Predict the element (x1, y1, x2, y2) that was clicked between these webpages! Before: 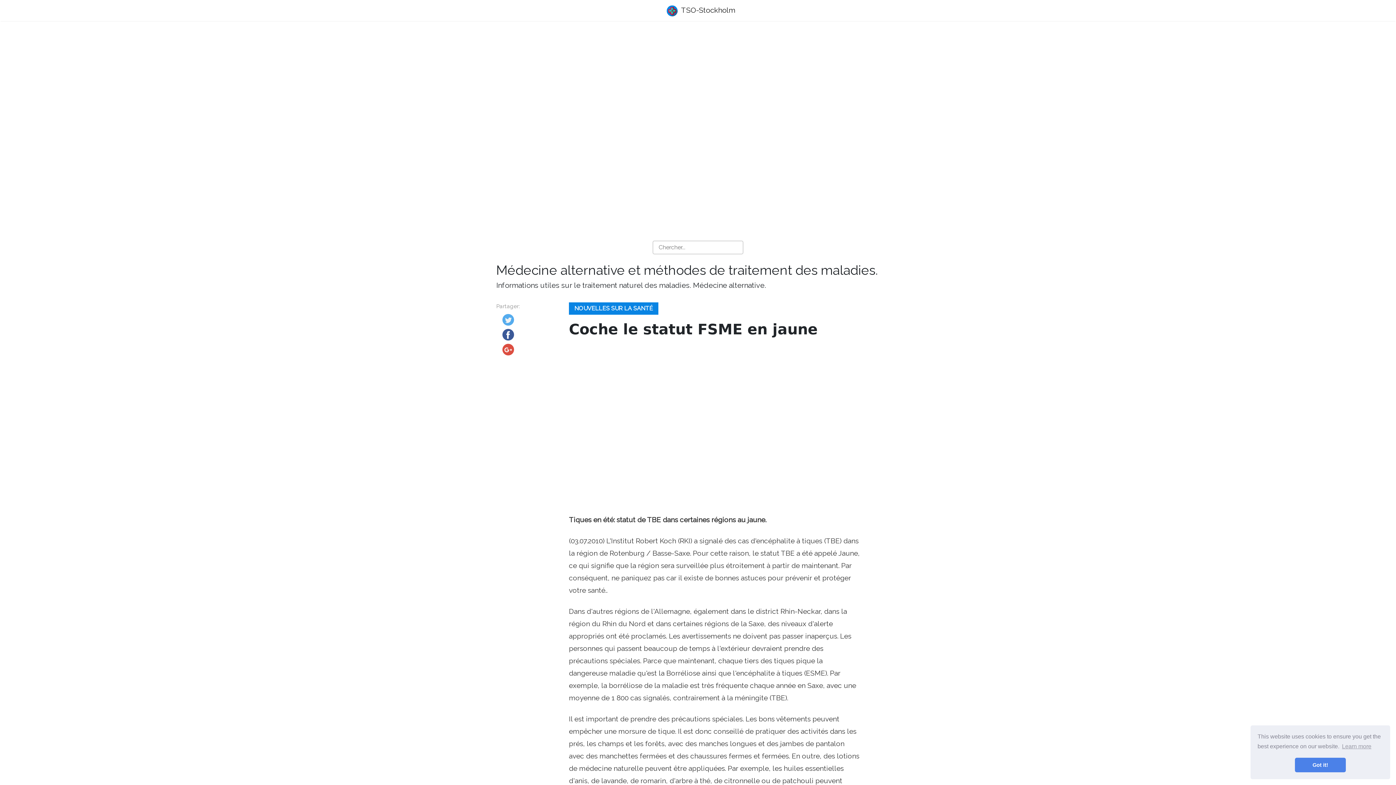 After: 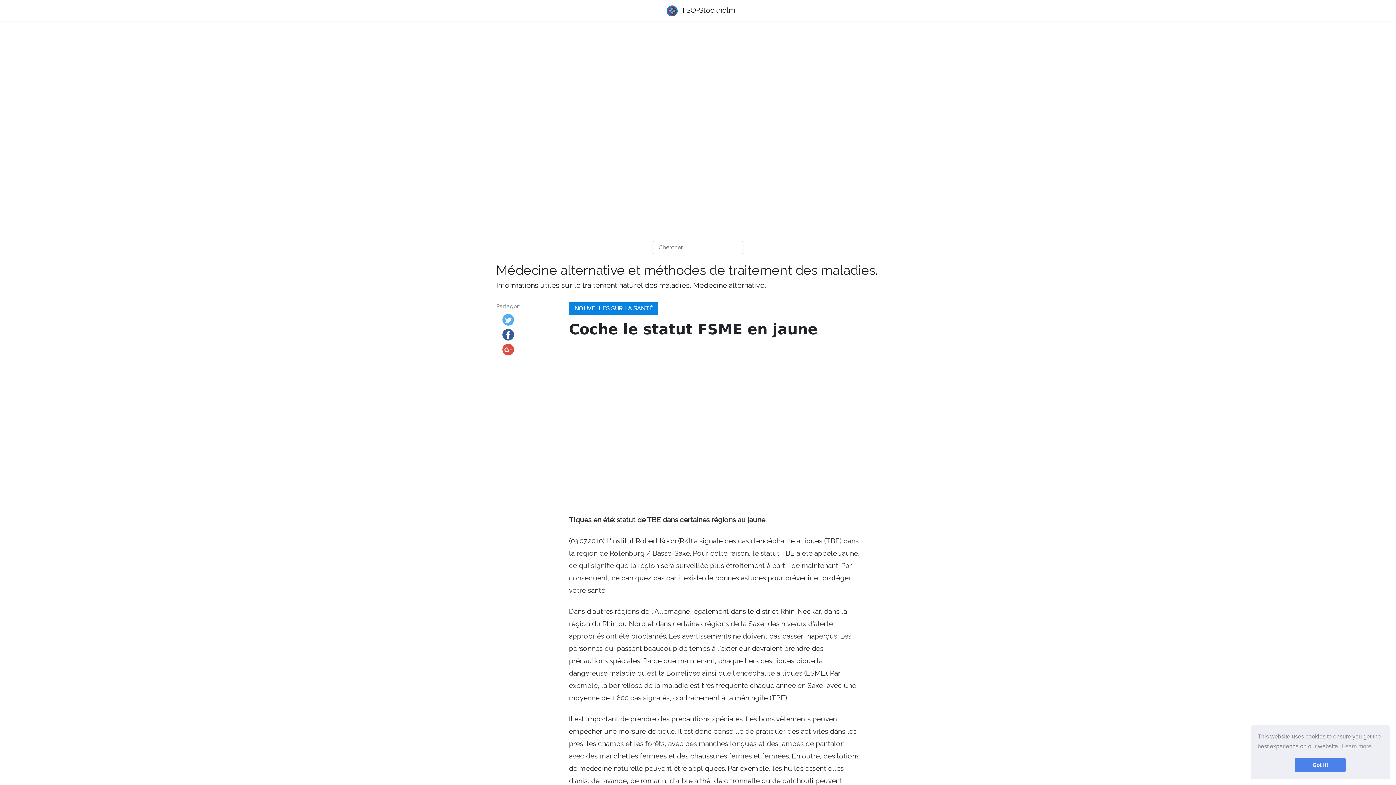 Action: bbox: (502, 345, 514, 352)